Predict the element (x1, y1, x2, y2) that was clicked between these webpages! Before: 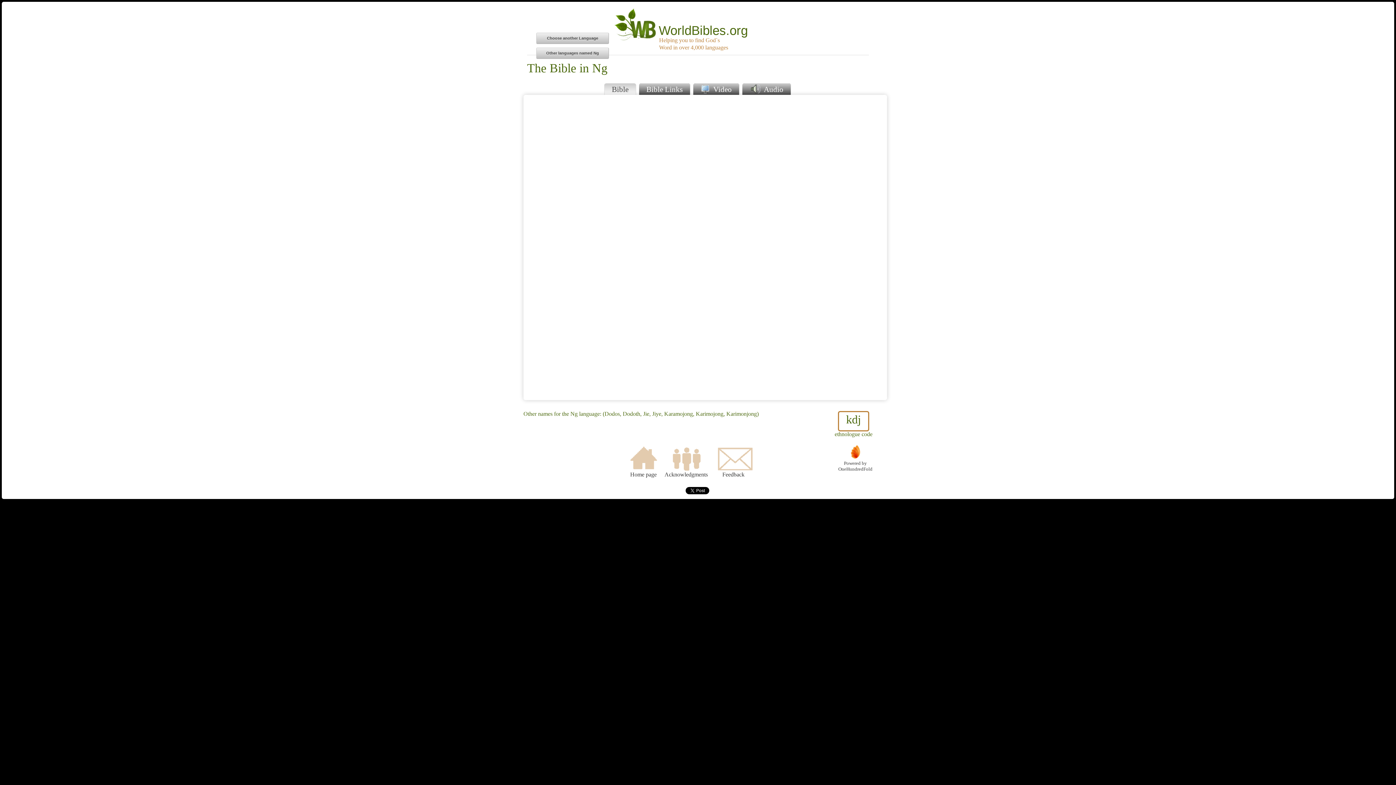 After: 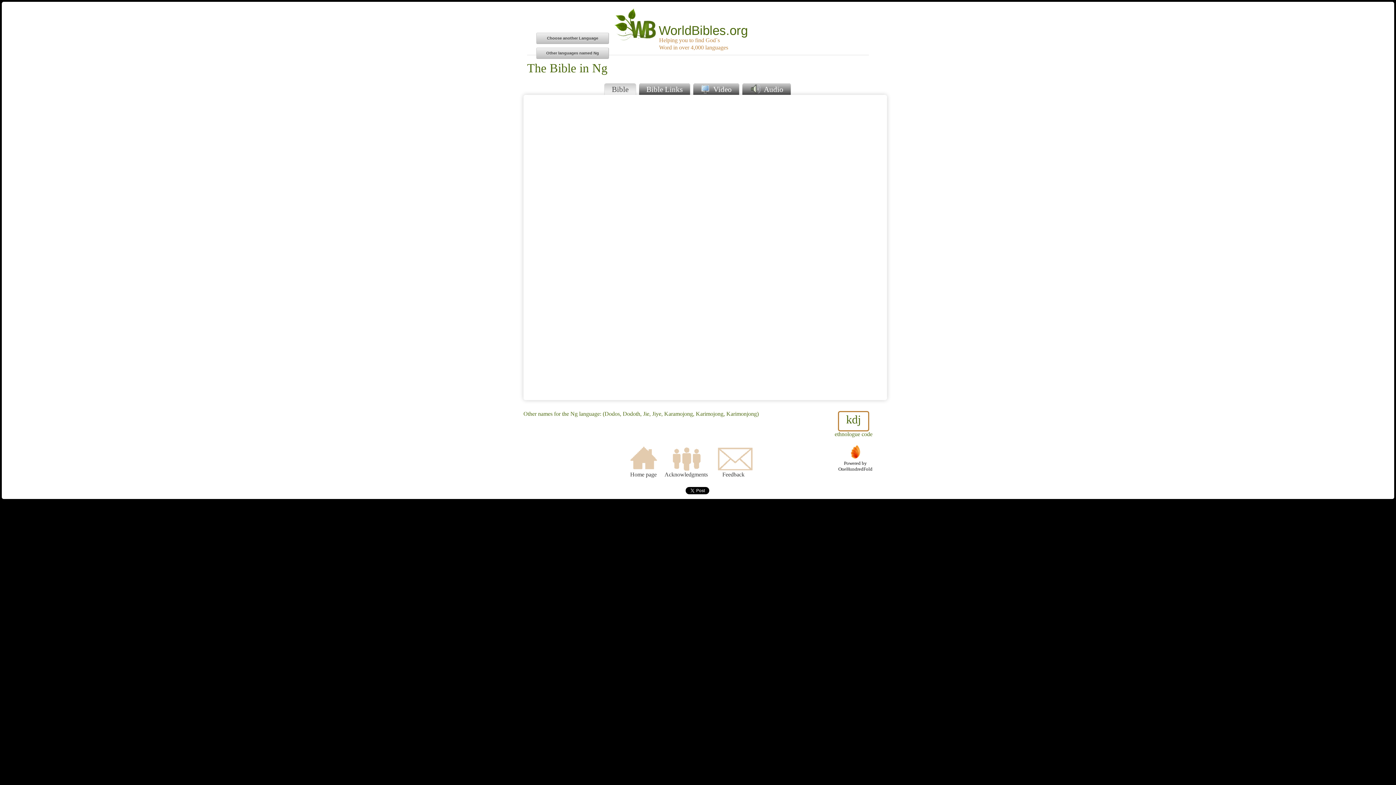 Action: label: 
Powered by
OneHundredFold bbox: (838, 444, 872, 472)